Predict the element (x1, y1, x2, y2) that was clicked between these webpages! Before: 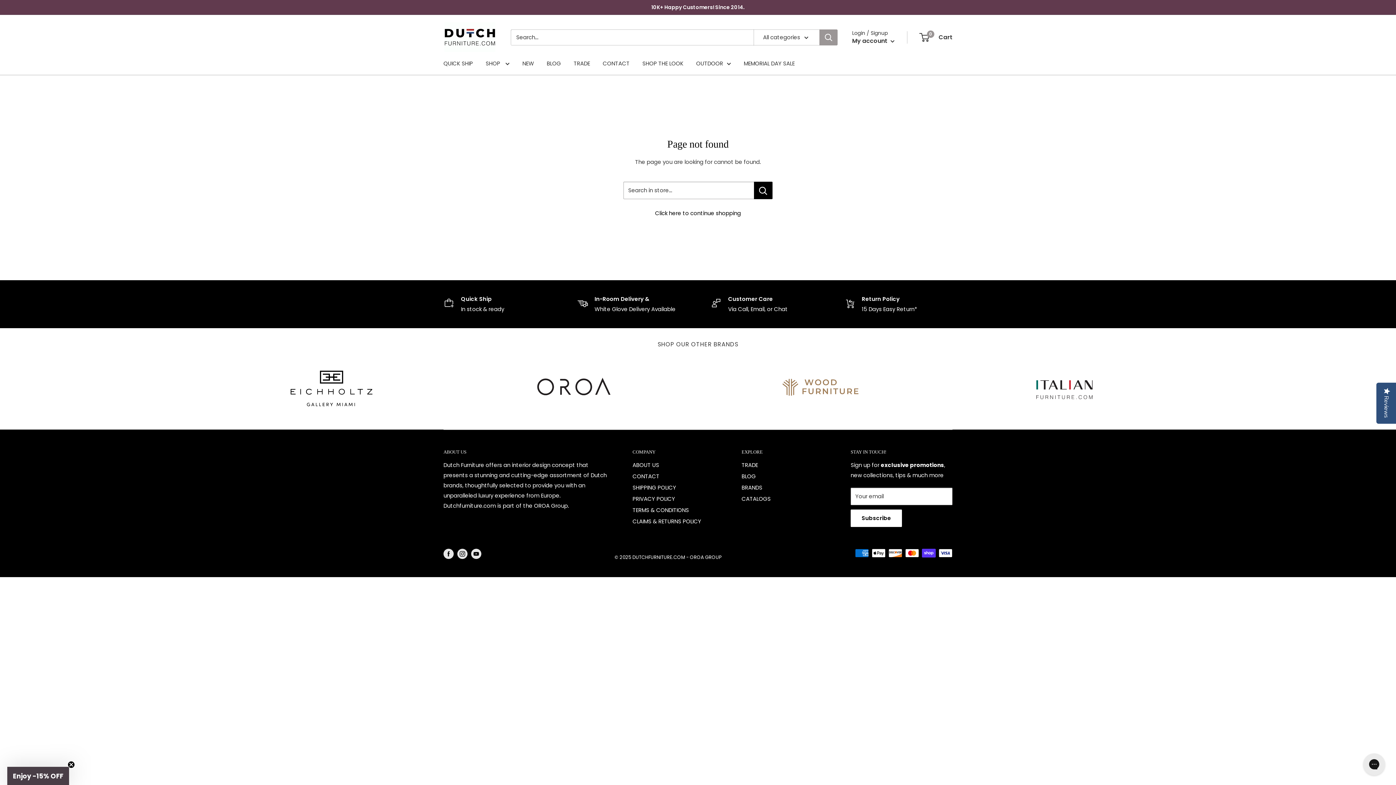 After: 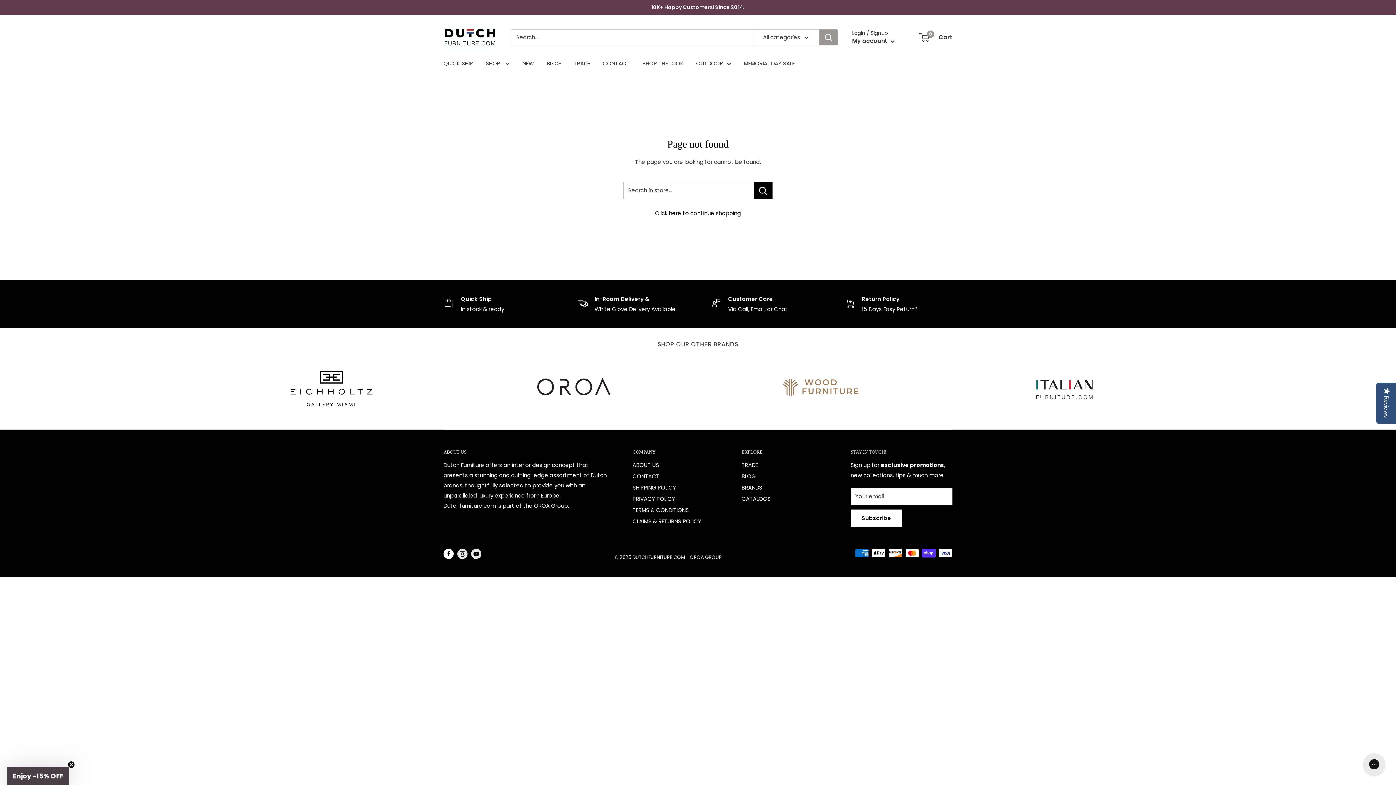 Action: label: Follow us on Facebook bbox: (443, 549, 453, 559)